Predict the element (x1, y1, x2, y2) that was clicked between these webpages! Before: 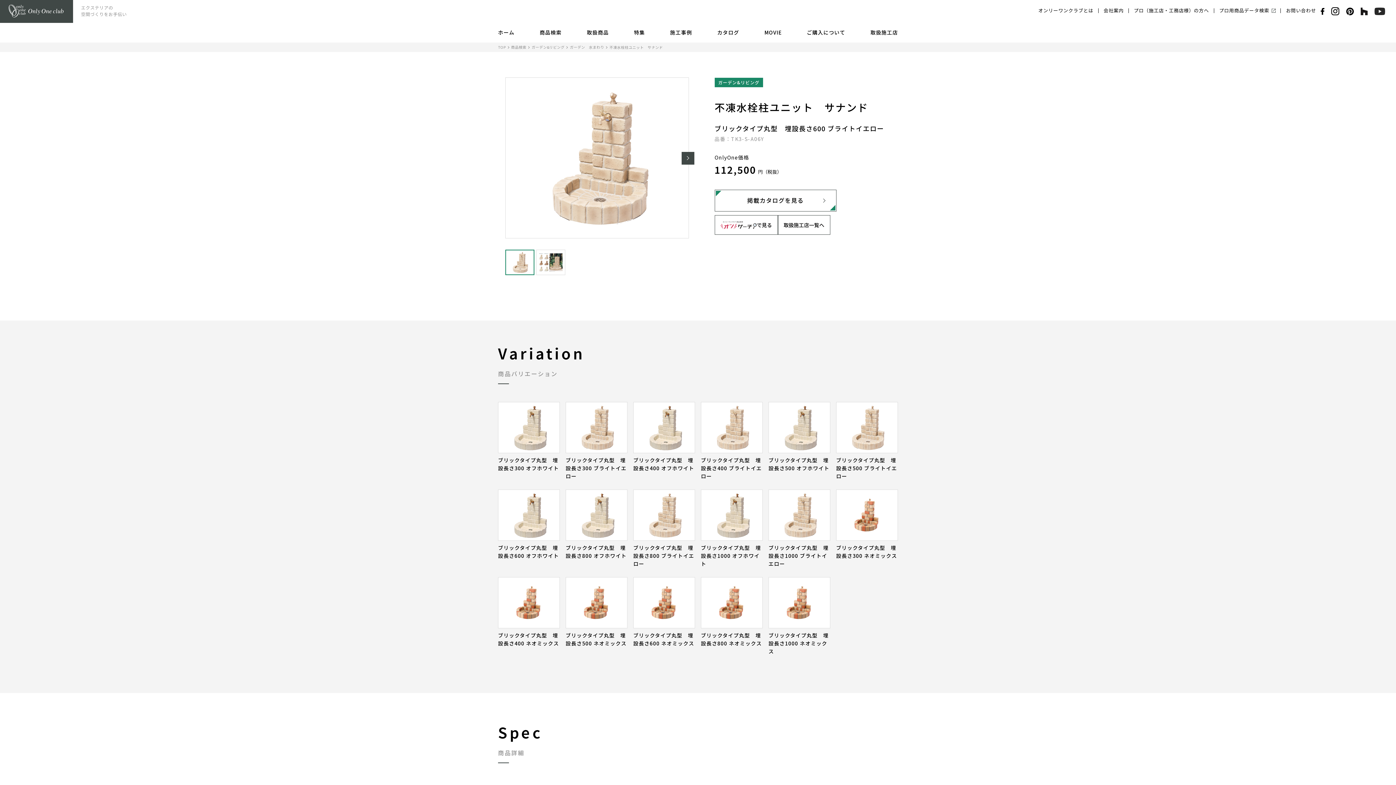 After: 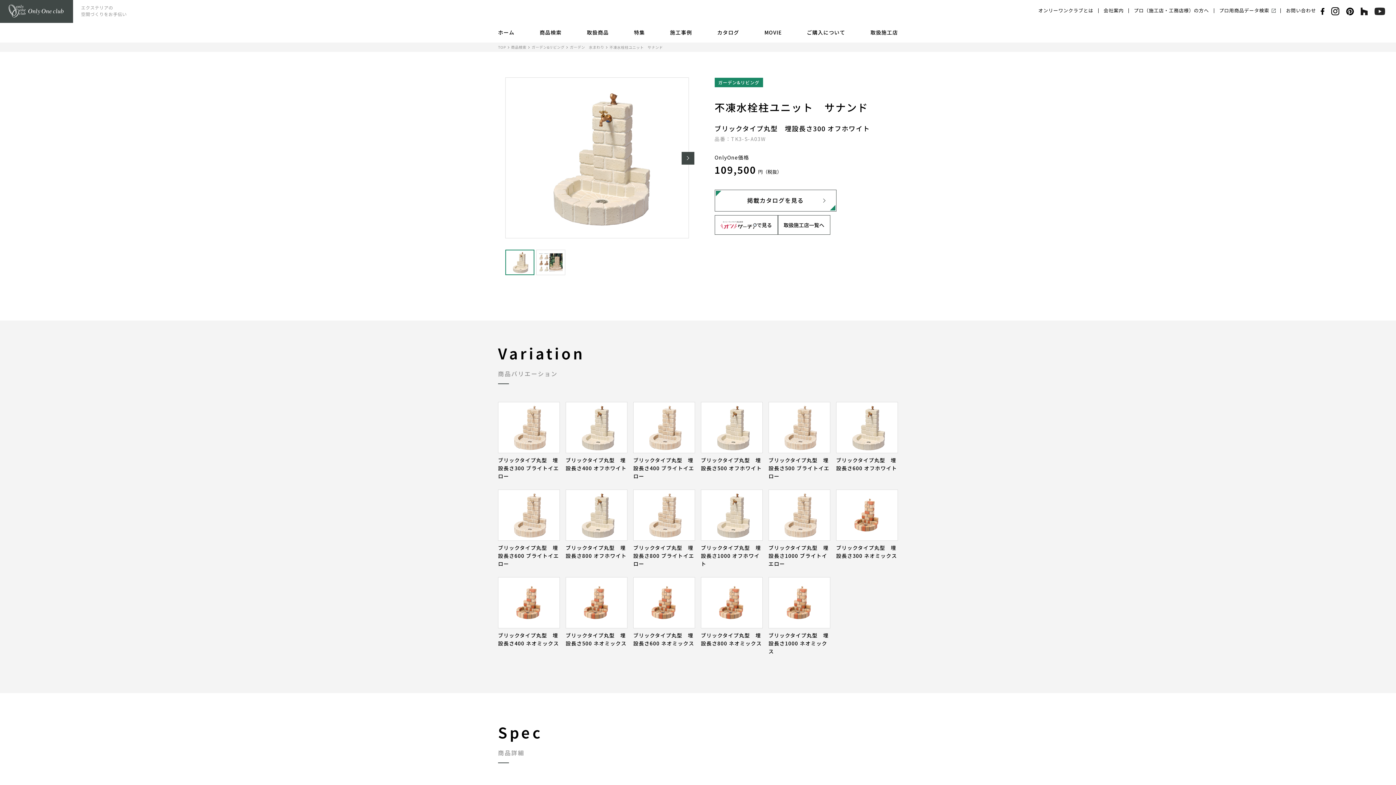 Action: label: ブリックタイプ丸型　埋設長さ300 オフホワイト bbox: (498, 402, 560, 472)